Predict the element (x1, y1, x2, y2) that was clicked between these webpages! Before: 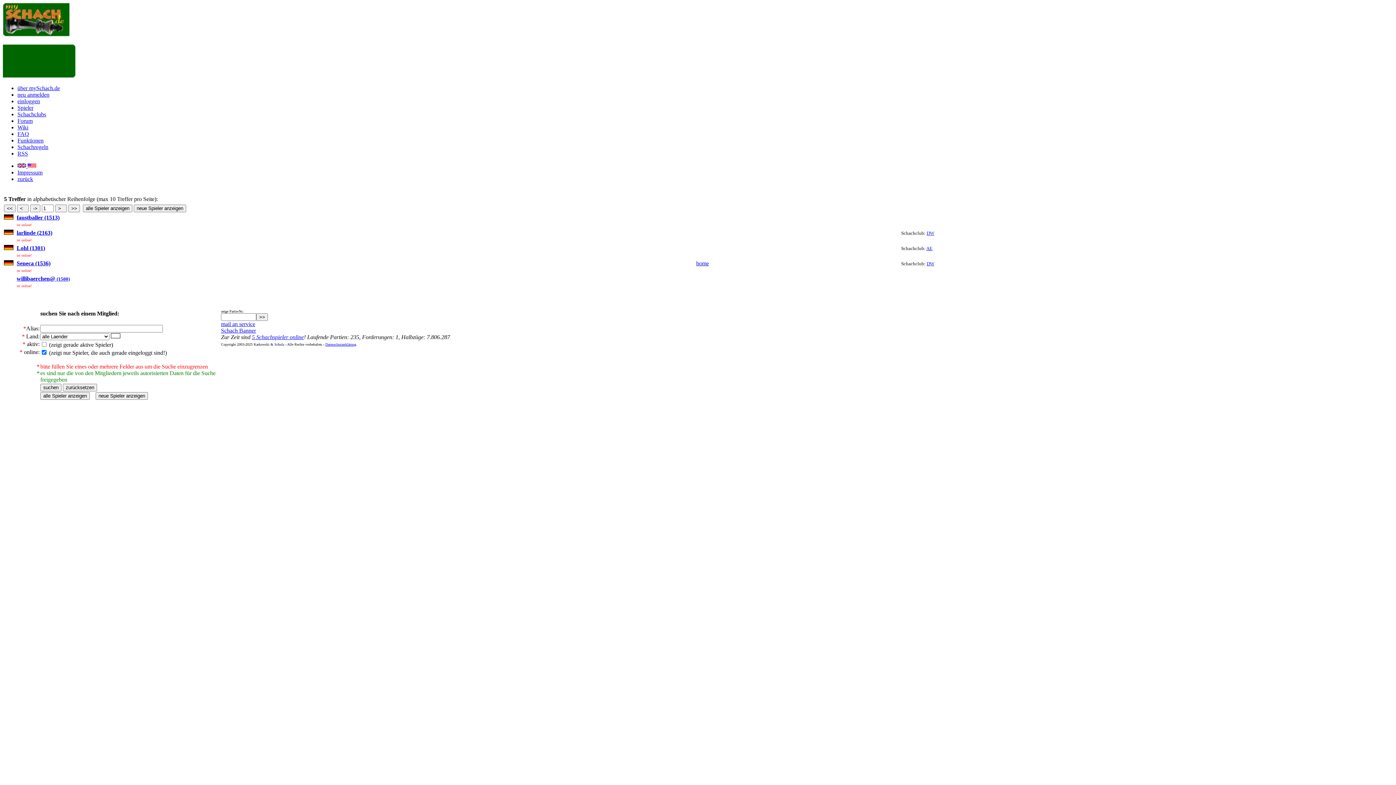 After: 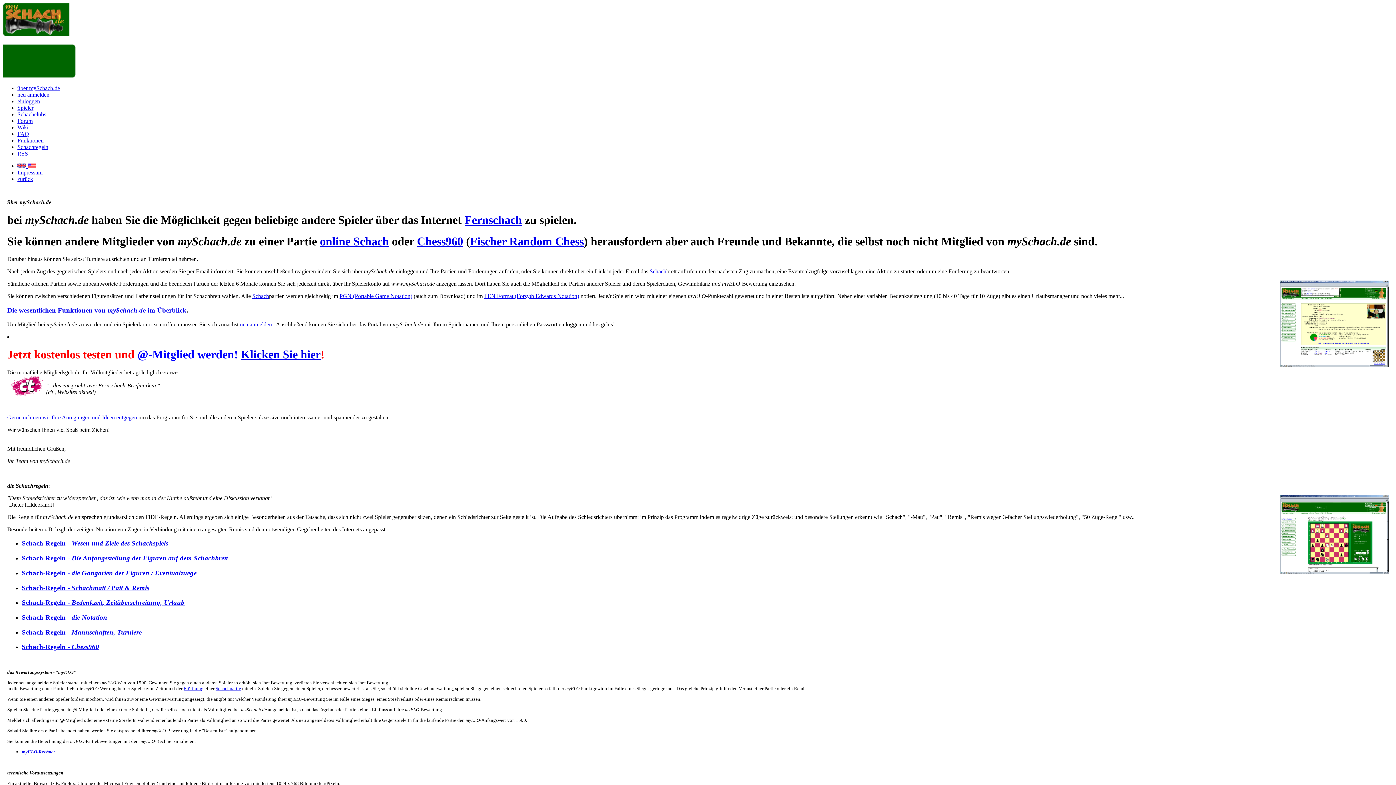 Action: bbox: (17, 85, 60, 91) label: über mySchach.de